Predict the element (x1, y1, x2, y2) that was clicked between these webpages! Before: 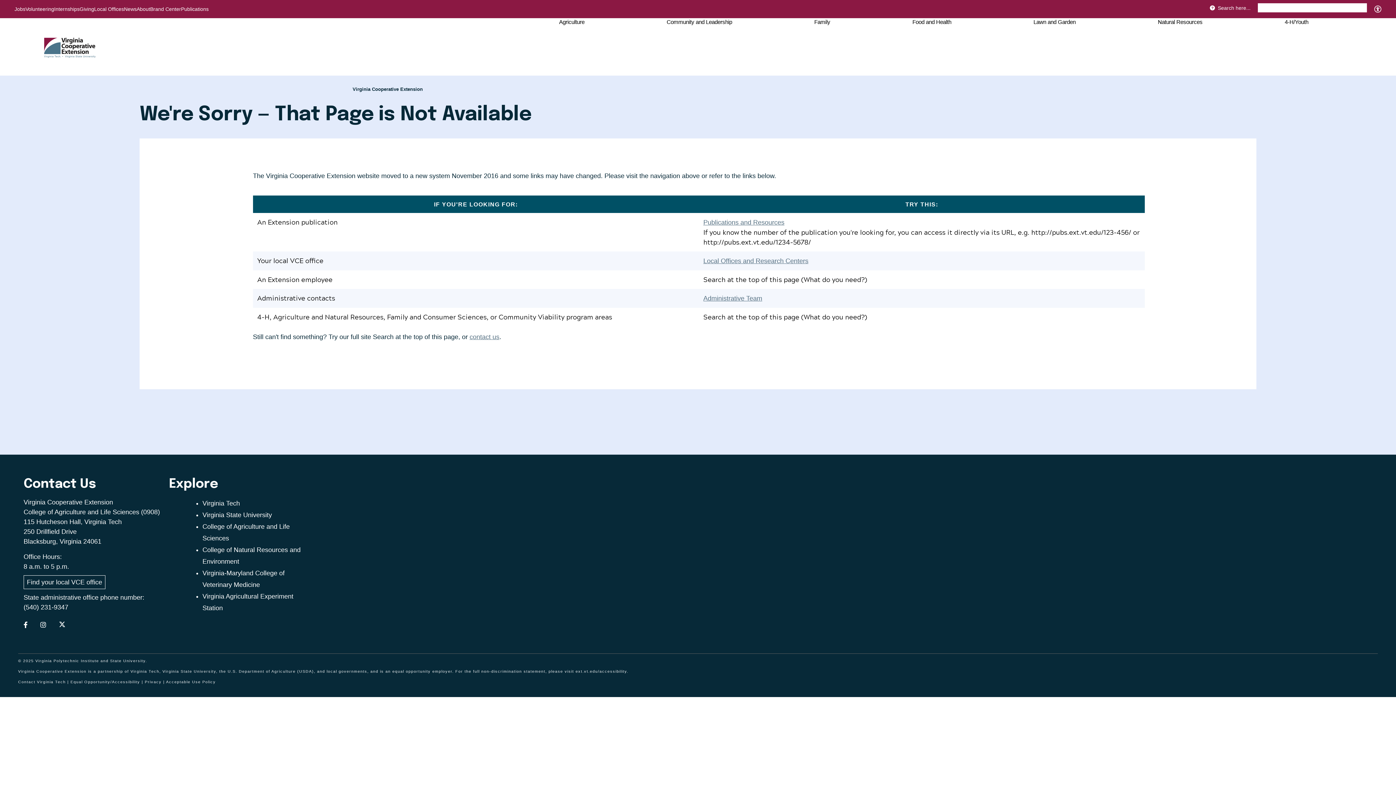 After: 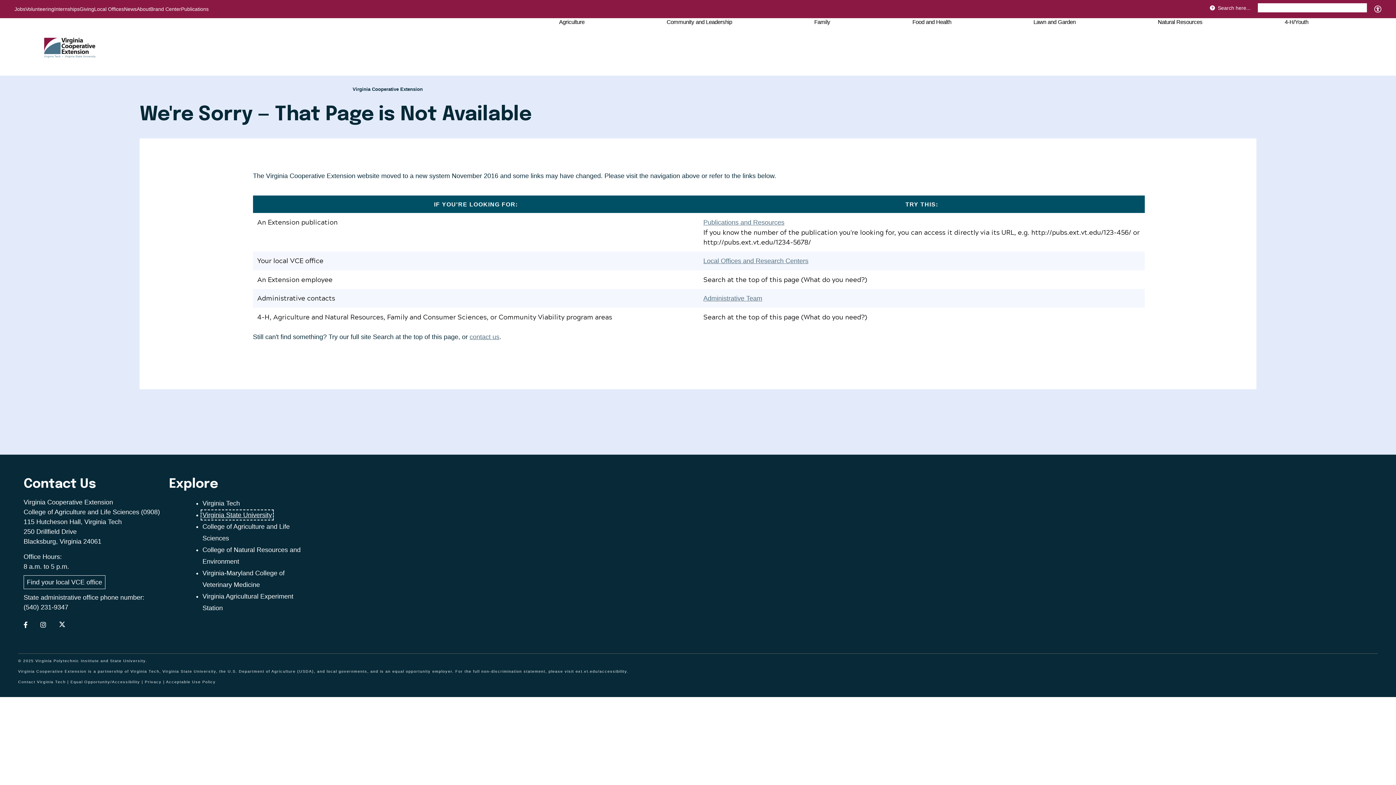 Action: bbox: (202, 511, 272, 518) label: Virginia State University